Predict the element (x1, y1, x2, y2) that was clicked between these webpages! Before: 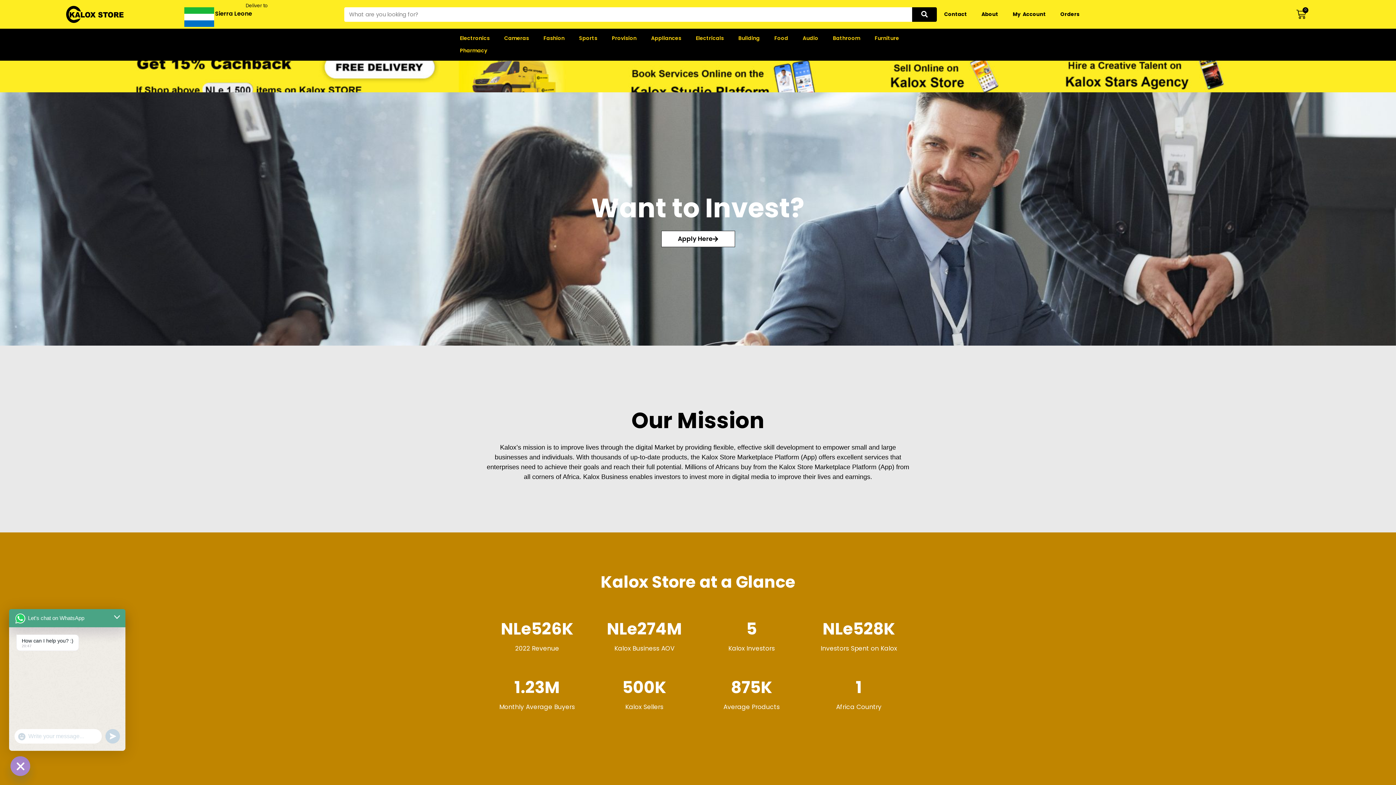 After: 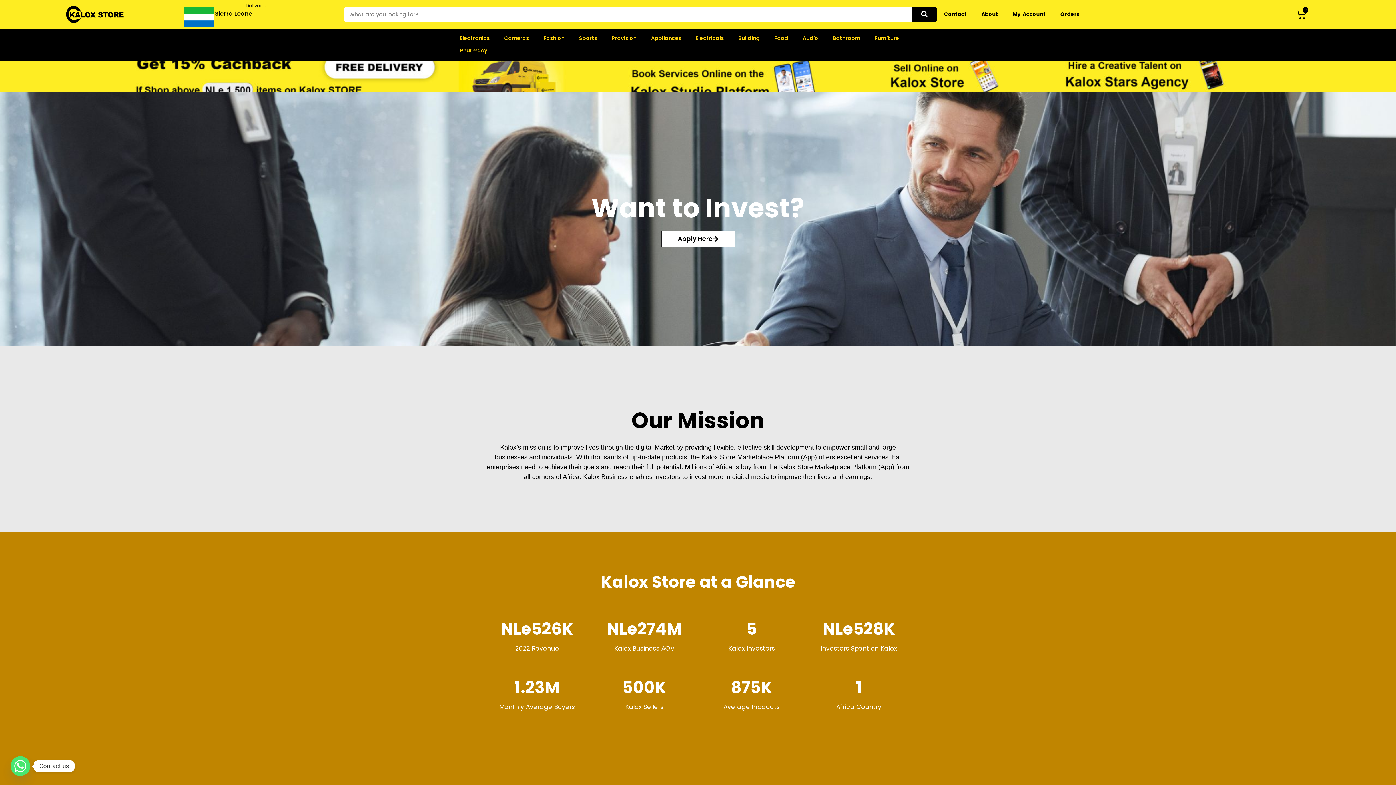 Action: label: UNDEFINED bbox: (105, 729, 120, 744)